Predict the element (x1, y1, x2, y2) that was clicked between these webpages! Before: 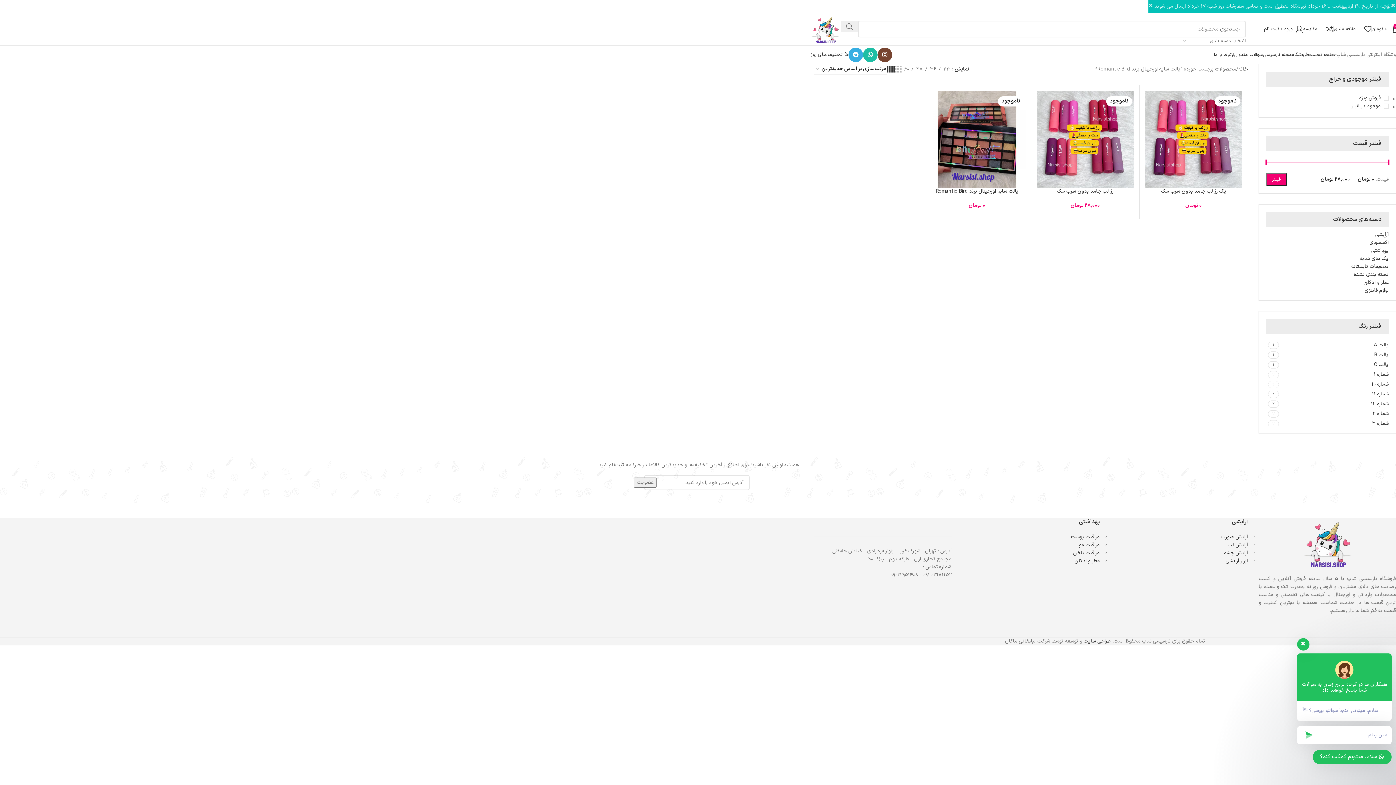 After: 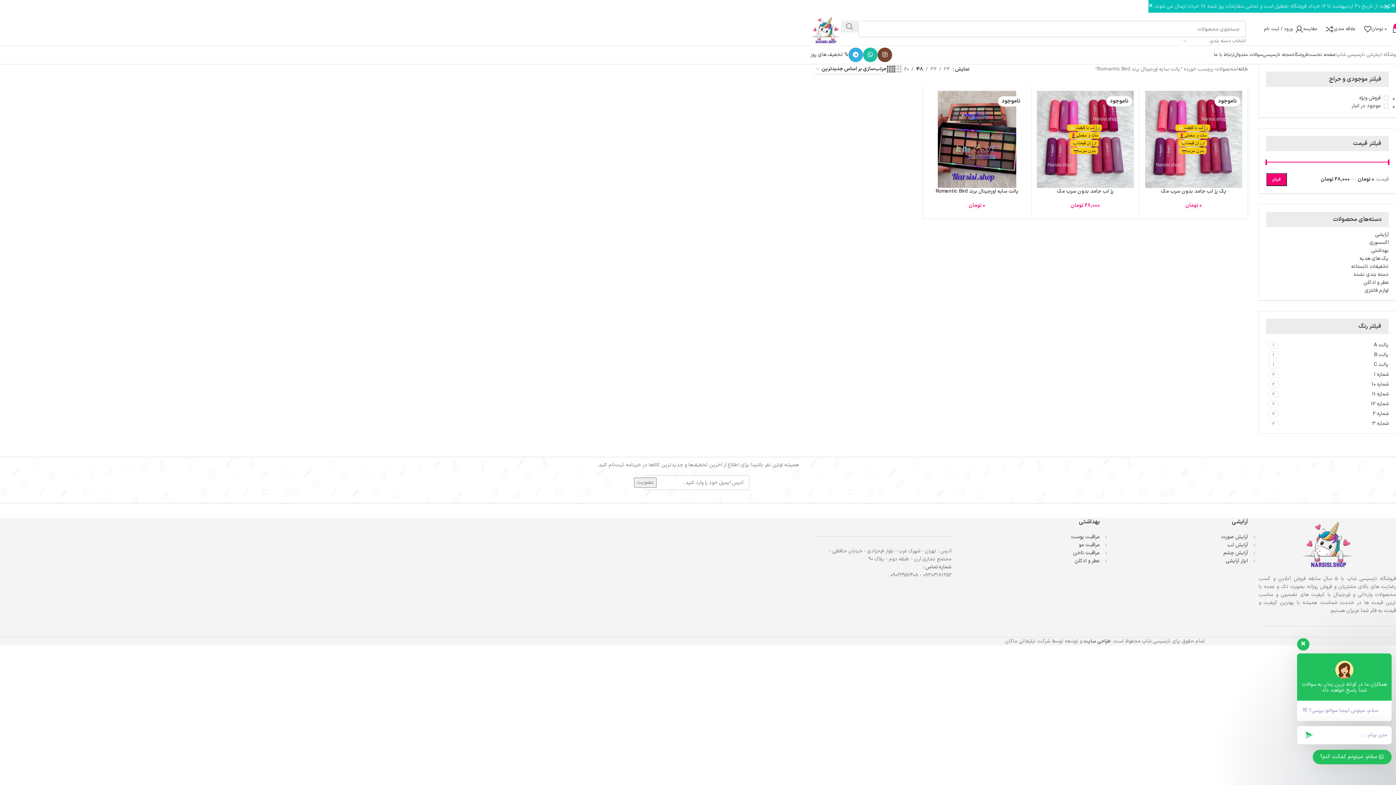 Action: bbox: (913, 65, 925, 73) label: 48